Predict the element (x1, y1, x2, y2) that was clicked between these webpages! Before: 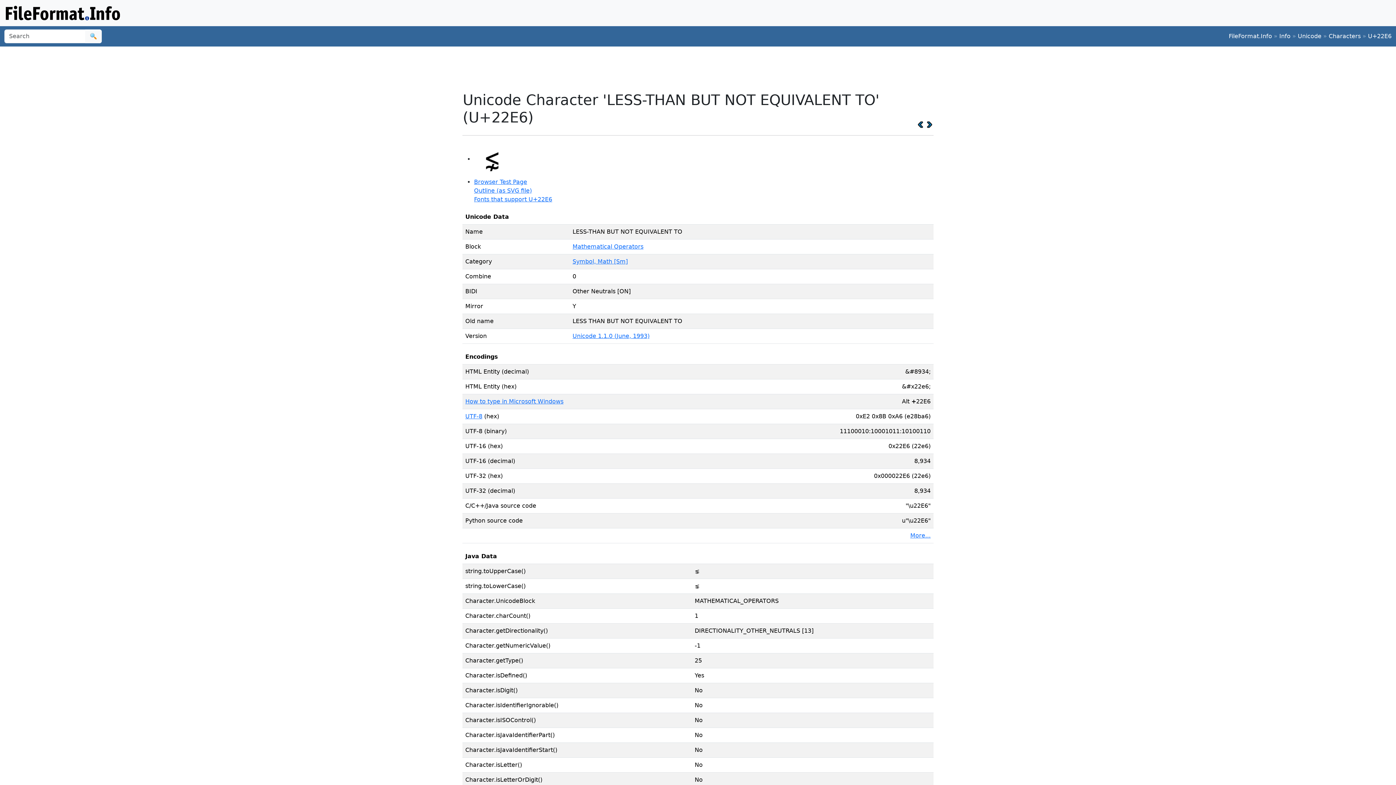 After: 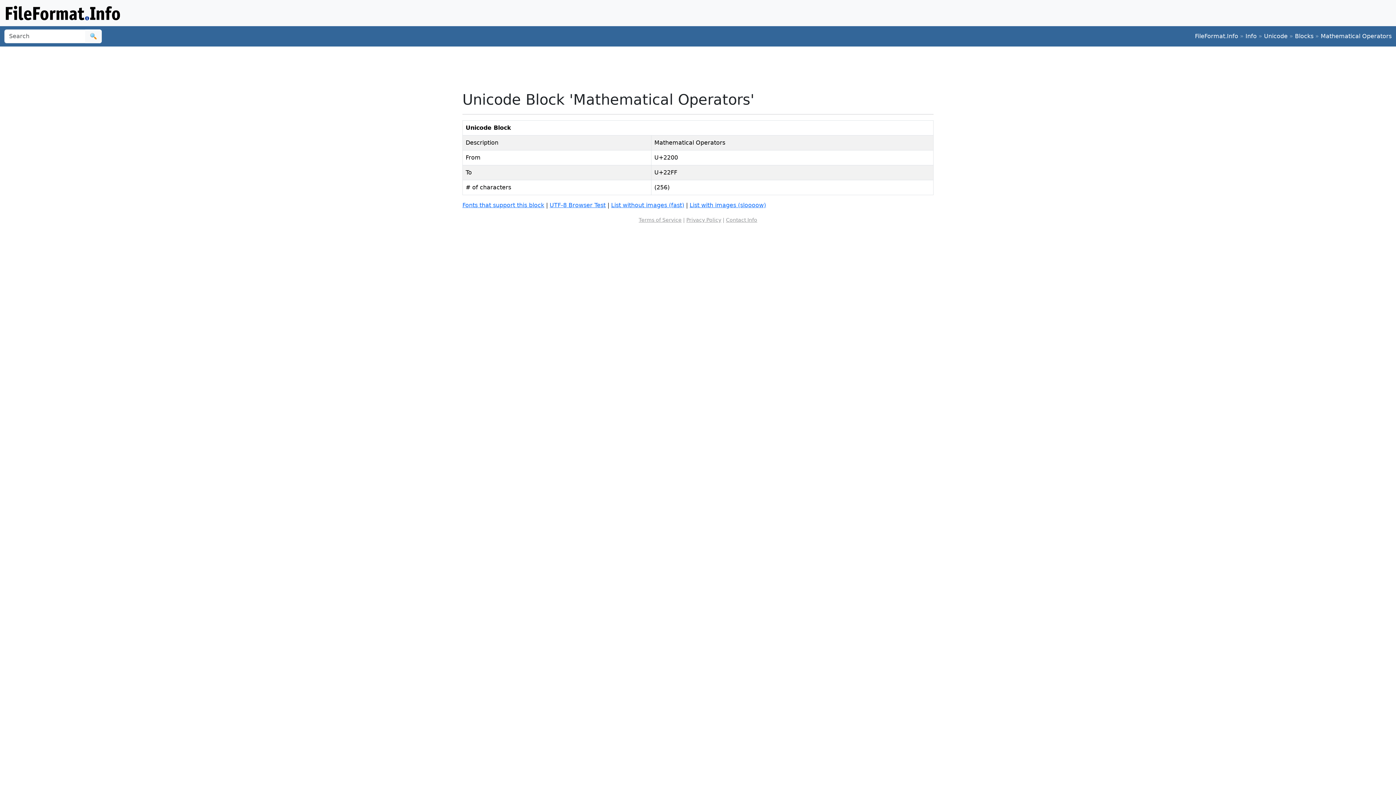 Action: bbox: (572, 243, 643, 250) label: Mathematical Operators